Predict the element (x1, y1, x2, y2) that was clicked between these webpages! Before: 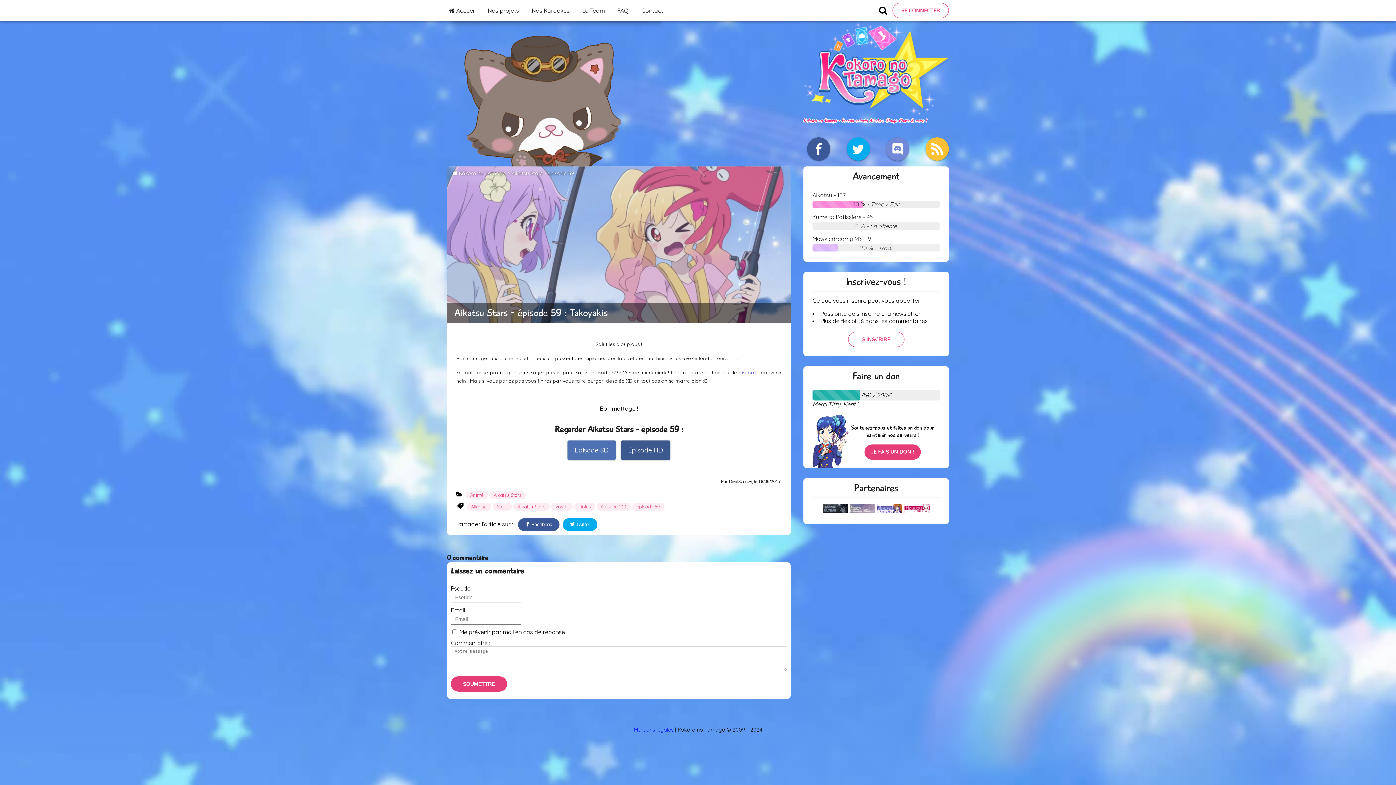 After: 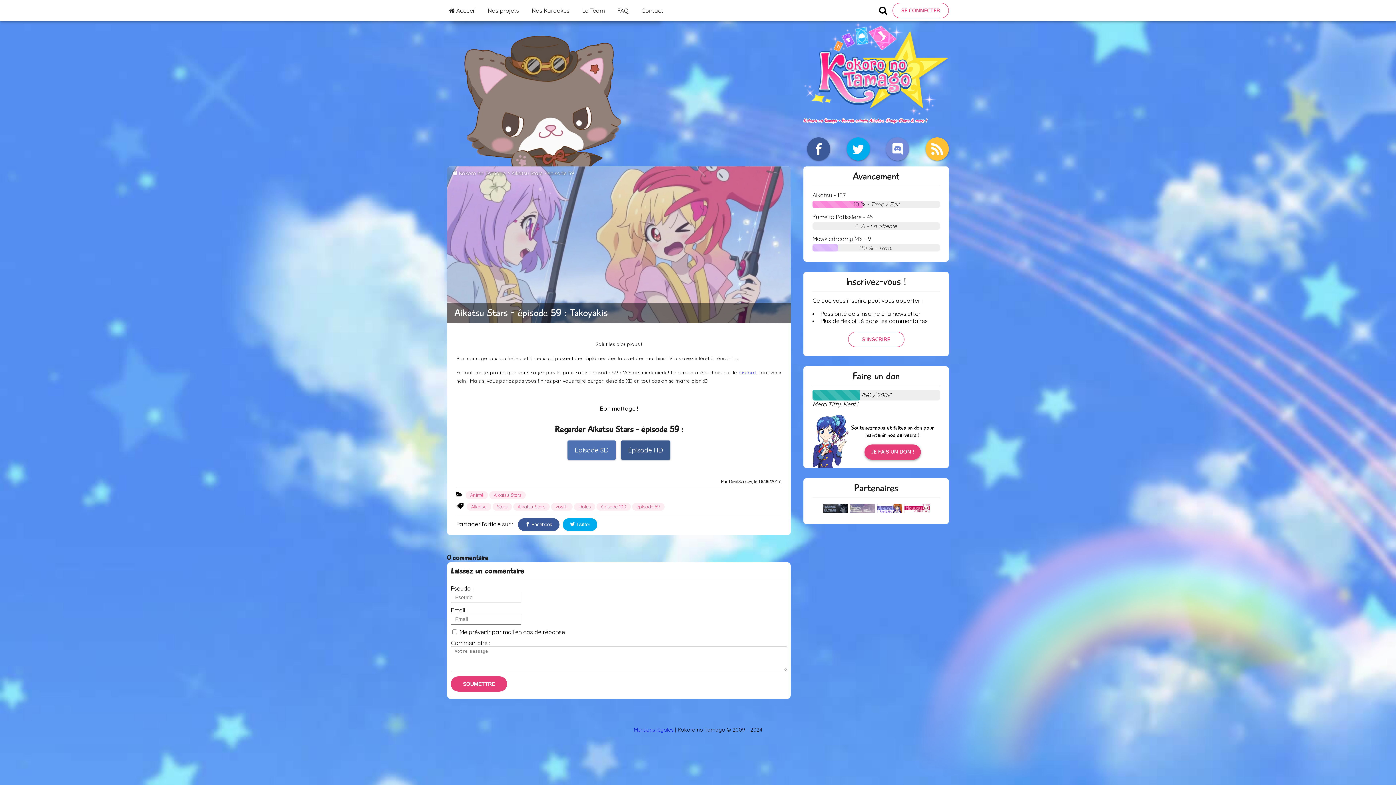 Action: label: JE FAIS UN DON ! bbox: (864, 444, 920, 460)